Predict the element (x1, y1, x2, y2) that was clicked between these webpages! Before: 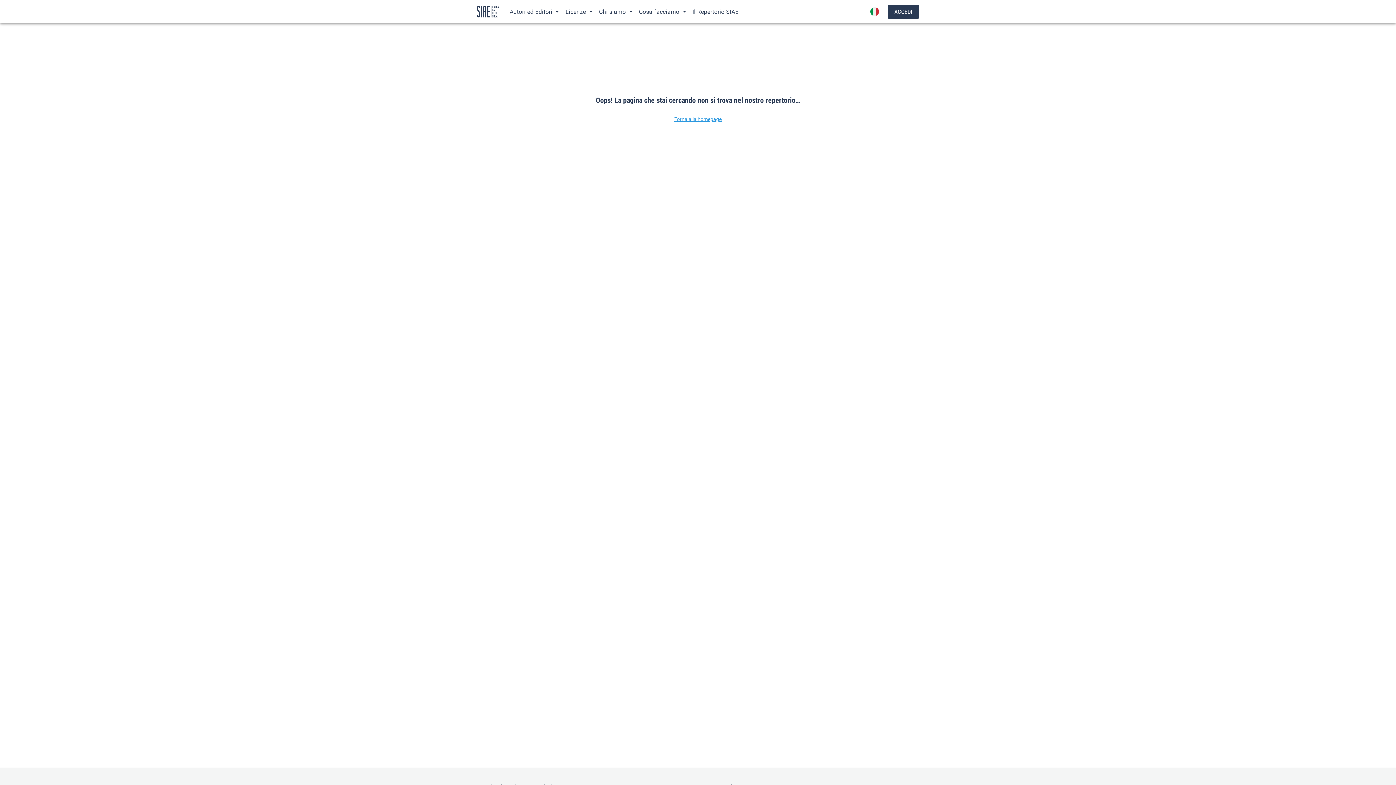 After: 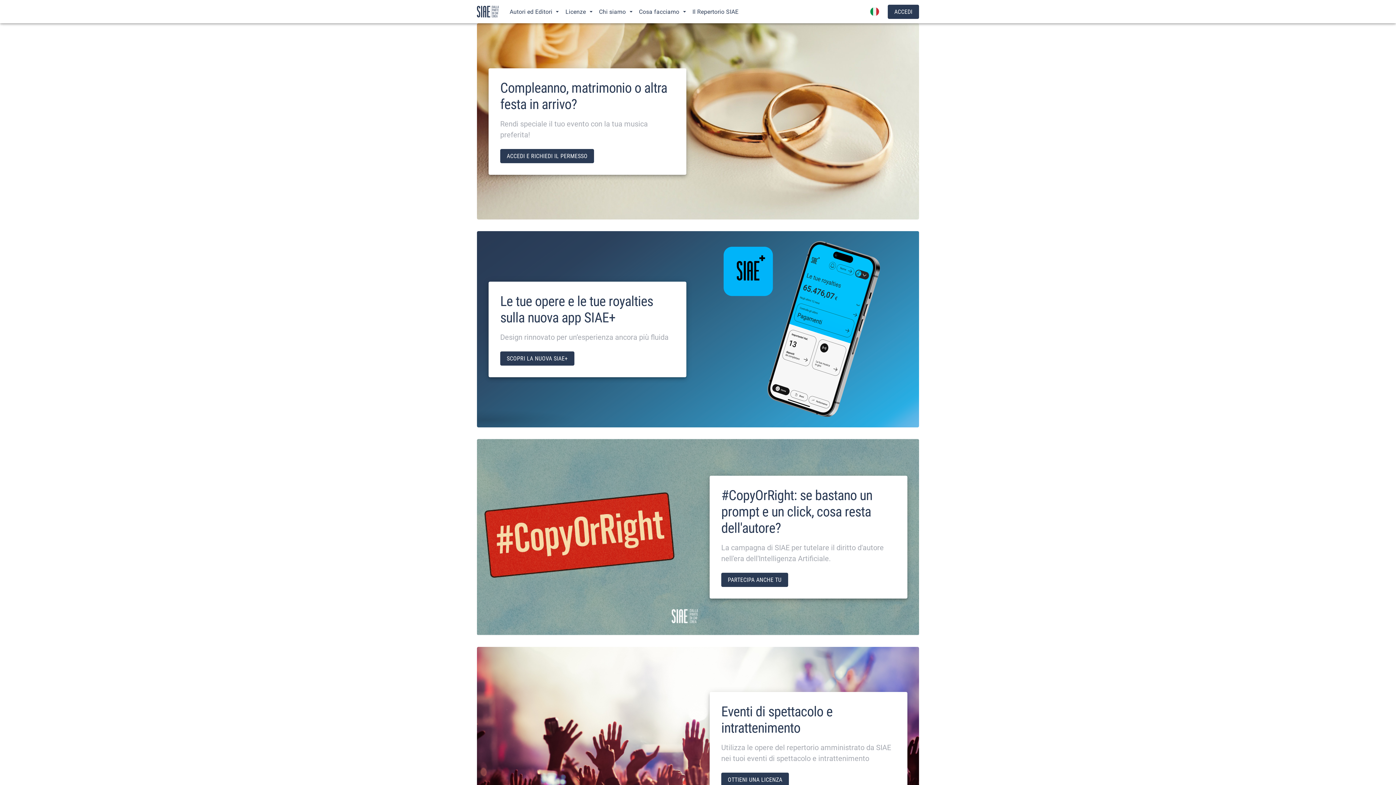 Action: bbox: (477, 5, 498, 17)